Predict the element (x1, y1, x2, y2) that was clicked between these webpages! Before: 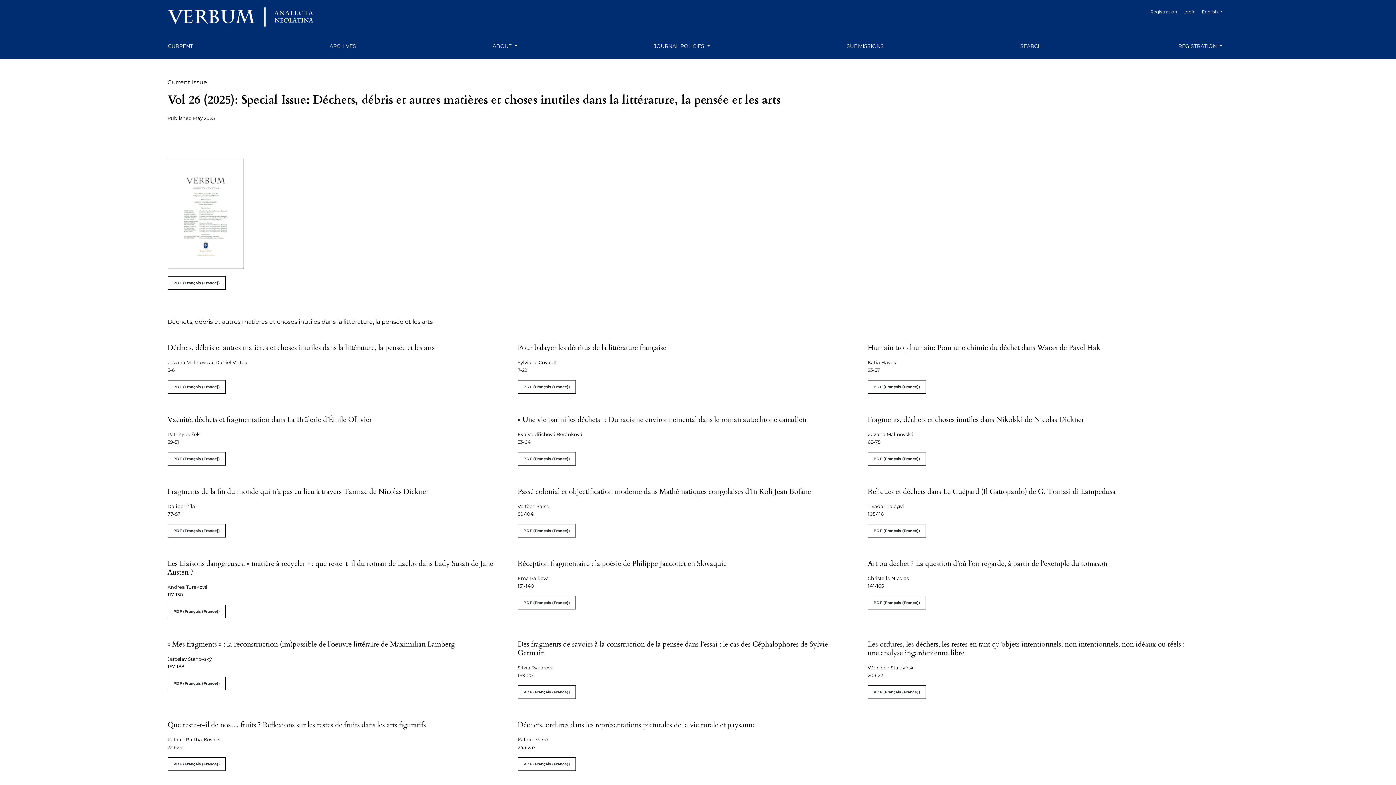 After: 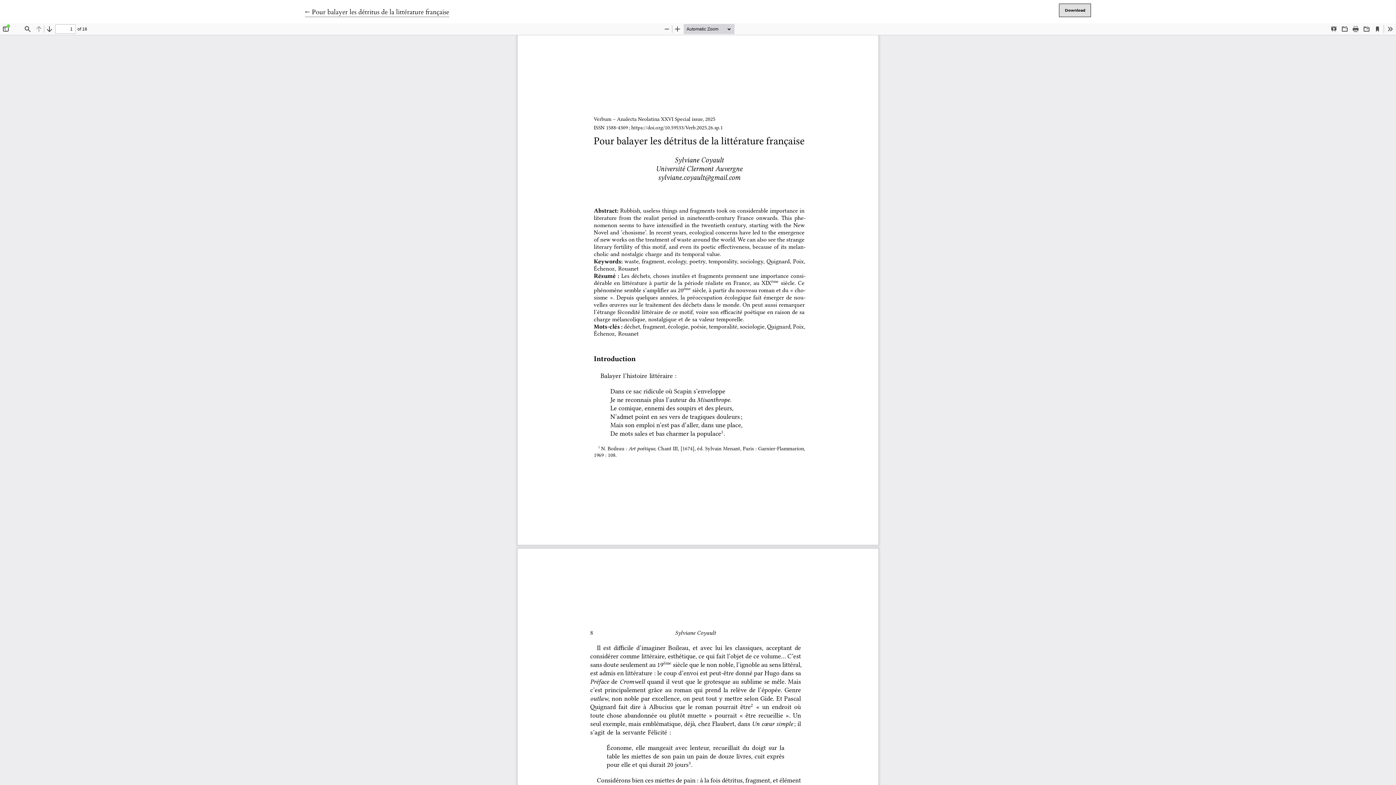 Action: label: PDF (Français (France)) bbox: (517, 380, 575, 393)